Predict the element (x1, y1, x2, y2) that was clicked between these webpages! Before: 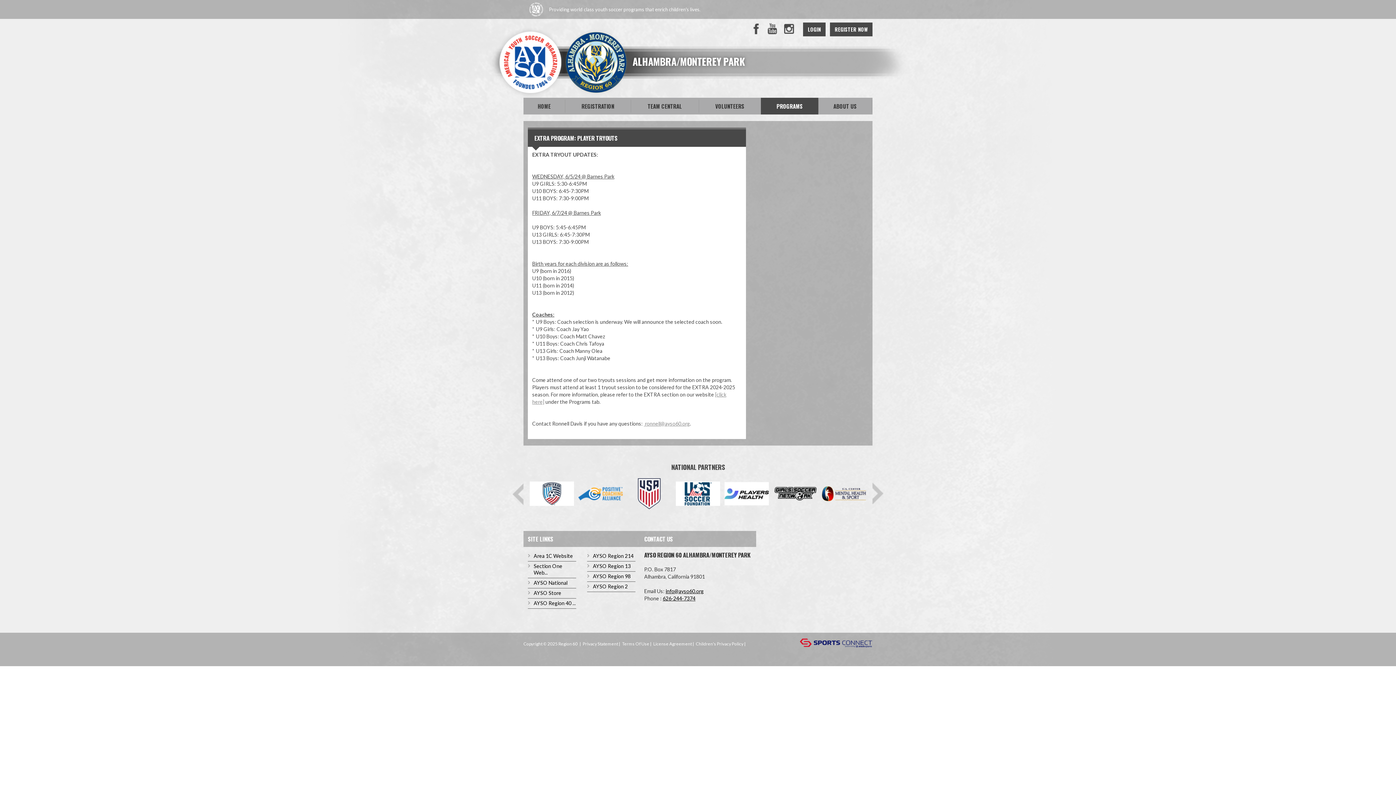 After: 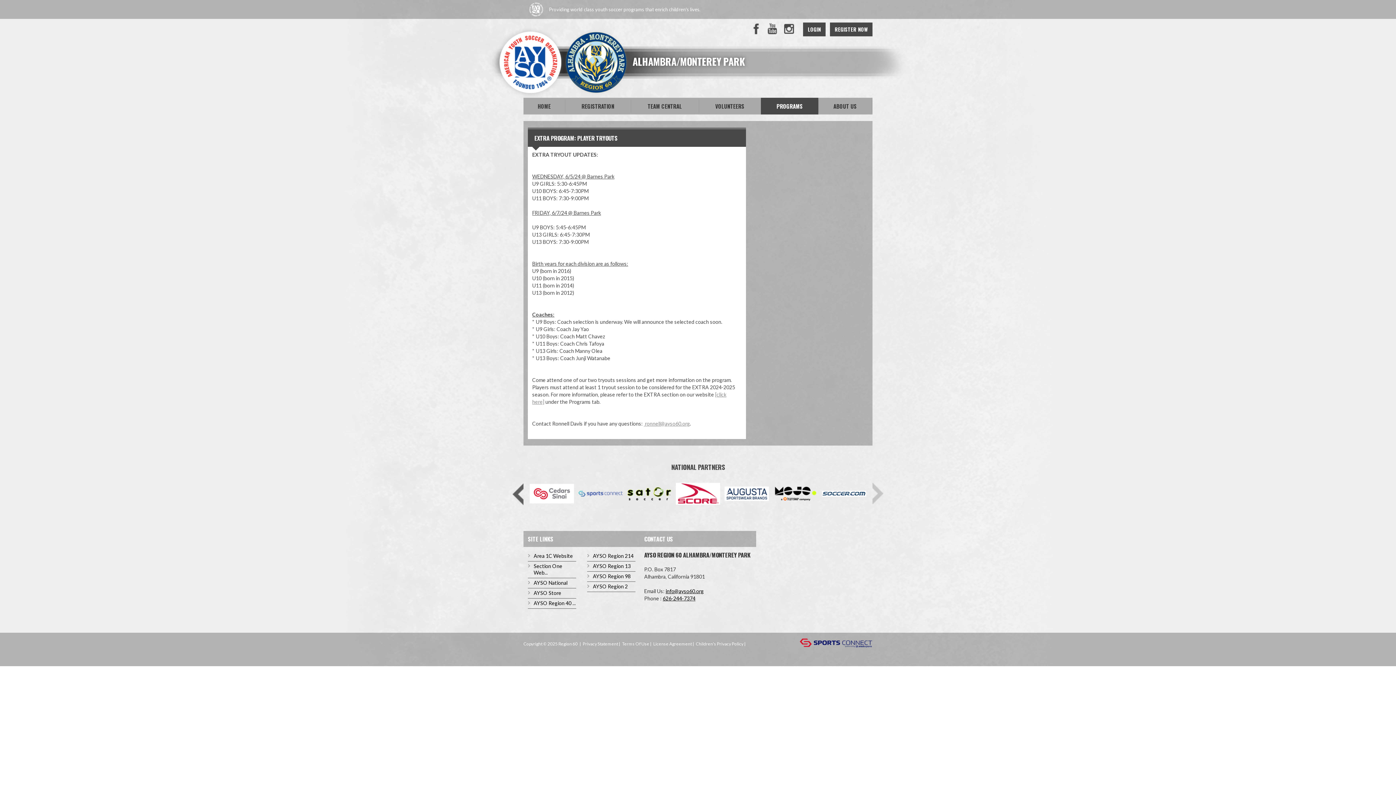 Action: label: < bbox: (512, 482, 523, 505)